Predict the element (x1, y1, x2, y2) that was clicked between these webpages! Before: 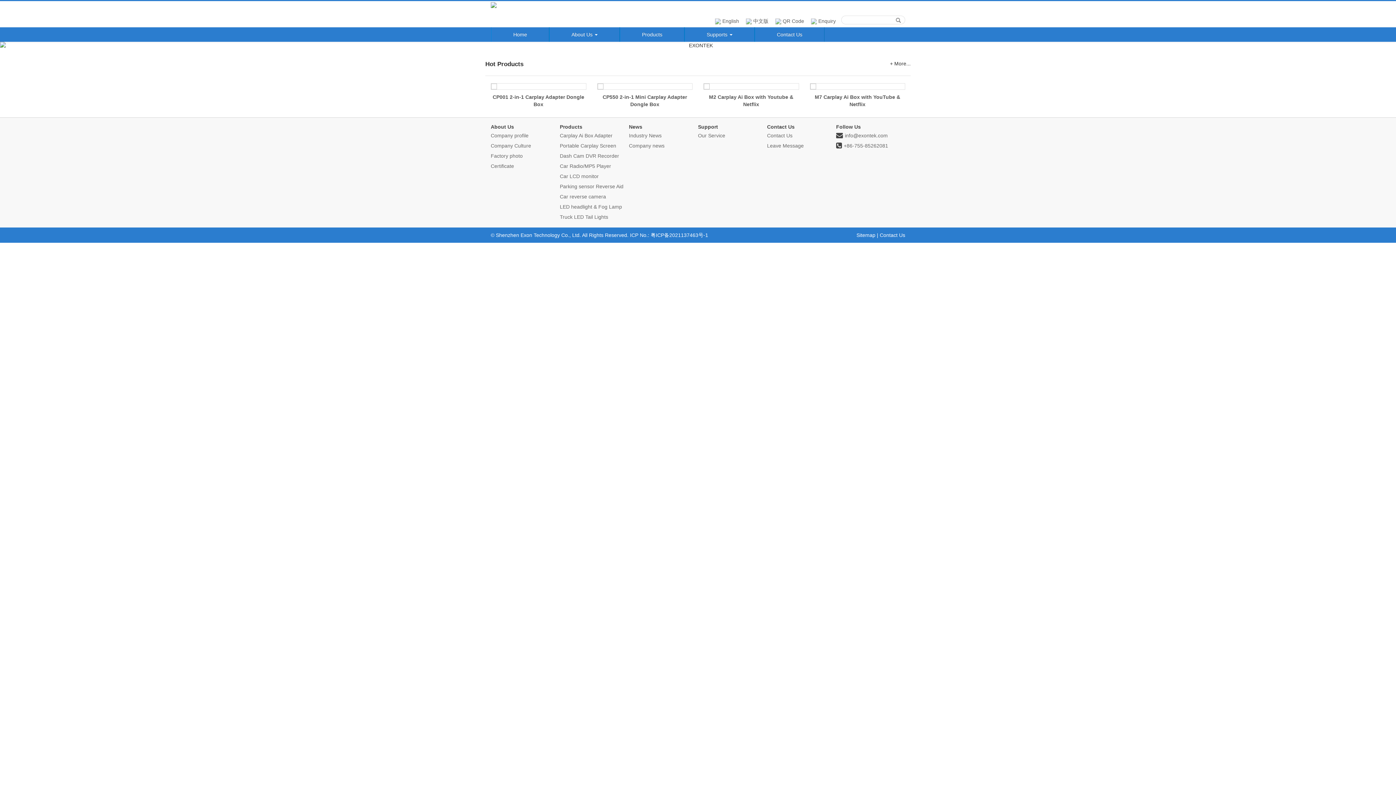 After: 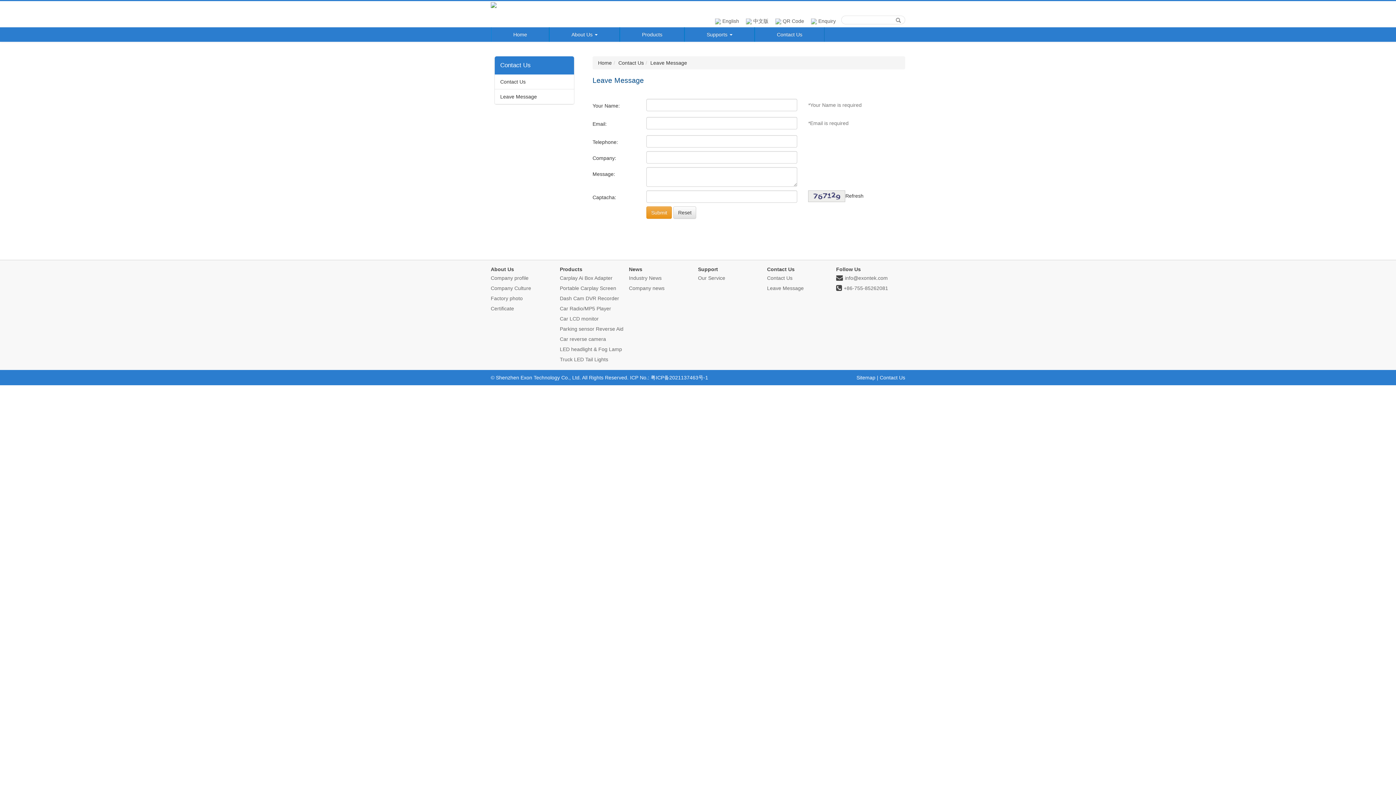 Action: label: Leave Message bbox: (767, 140, 830, 151)